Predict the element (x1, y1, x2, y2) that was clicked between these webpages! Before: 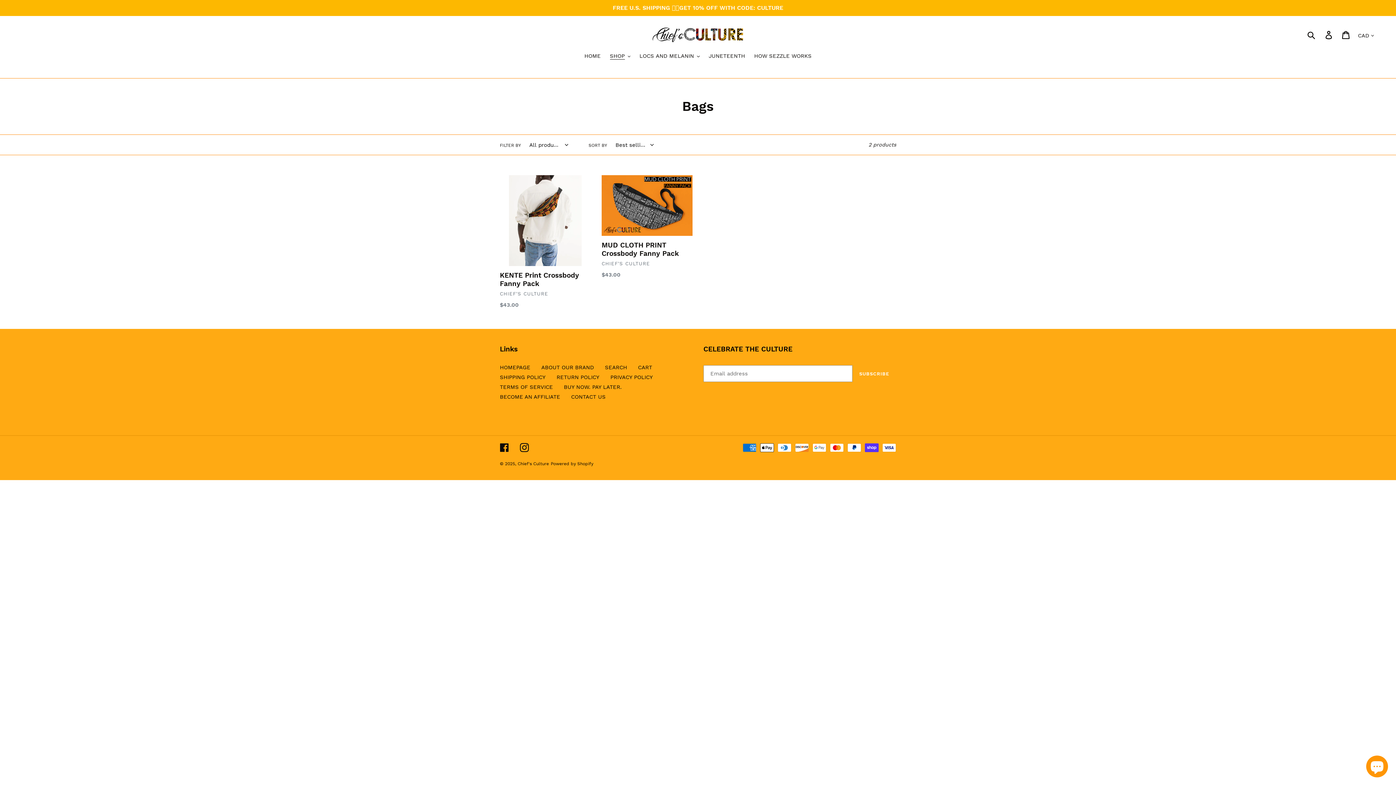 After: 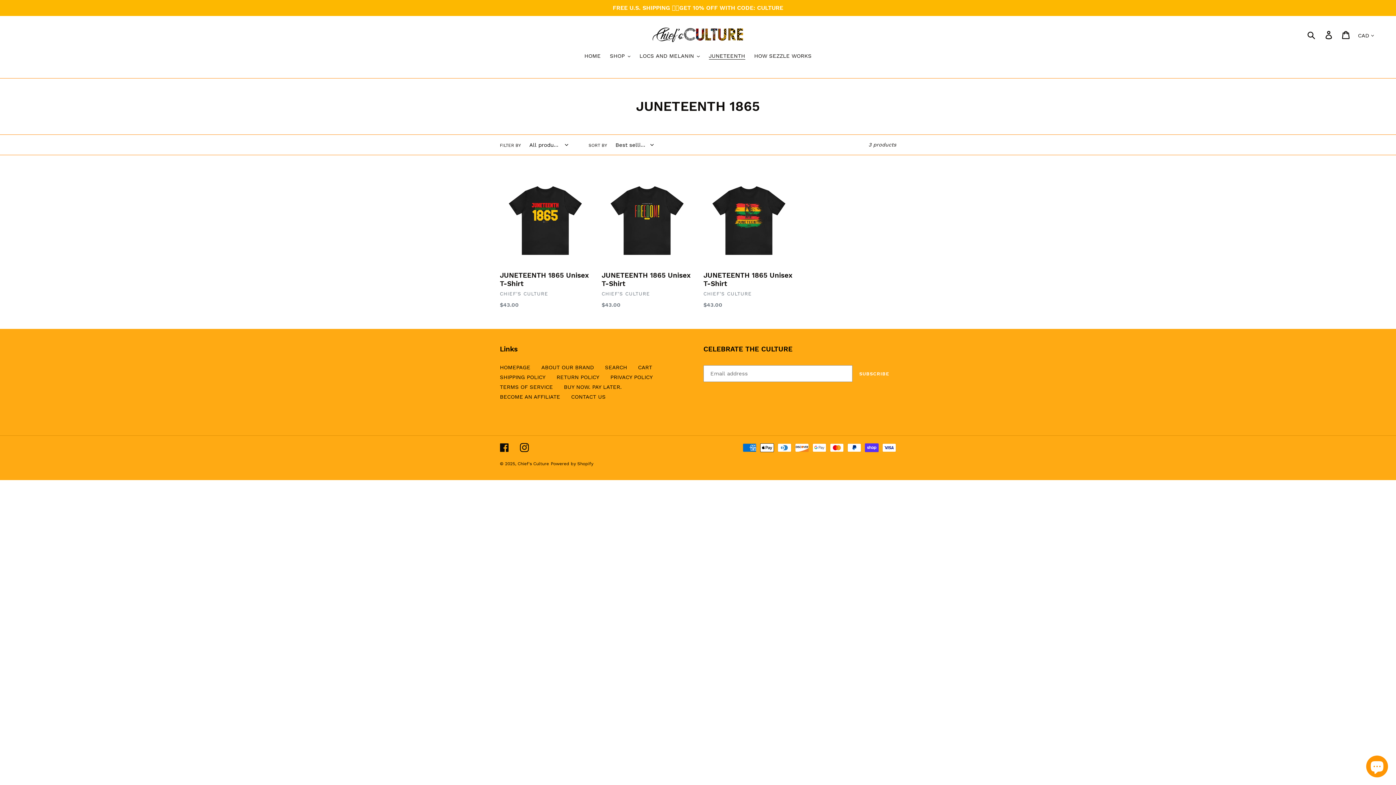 Action: bbox: (705, 52, 748, 61) label: JUNETEENTH